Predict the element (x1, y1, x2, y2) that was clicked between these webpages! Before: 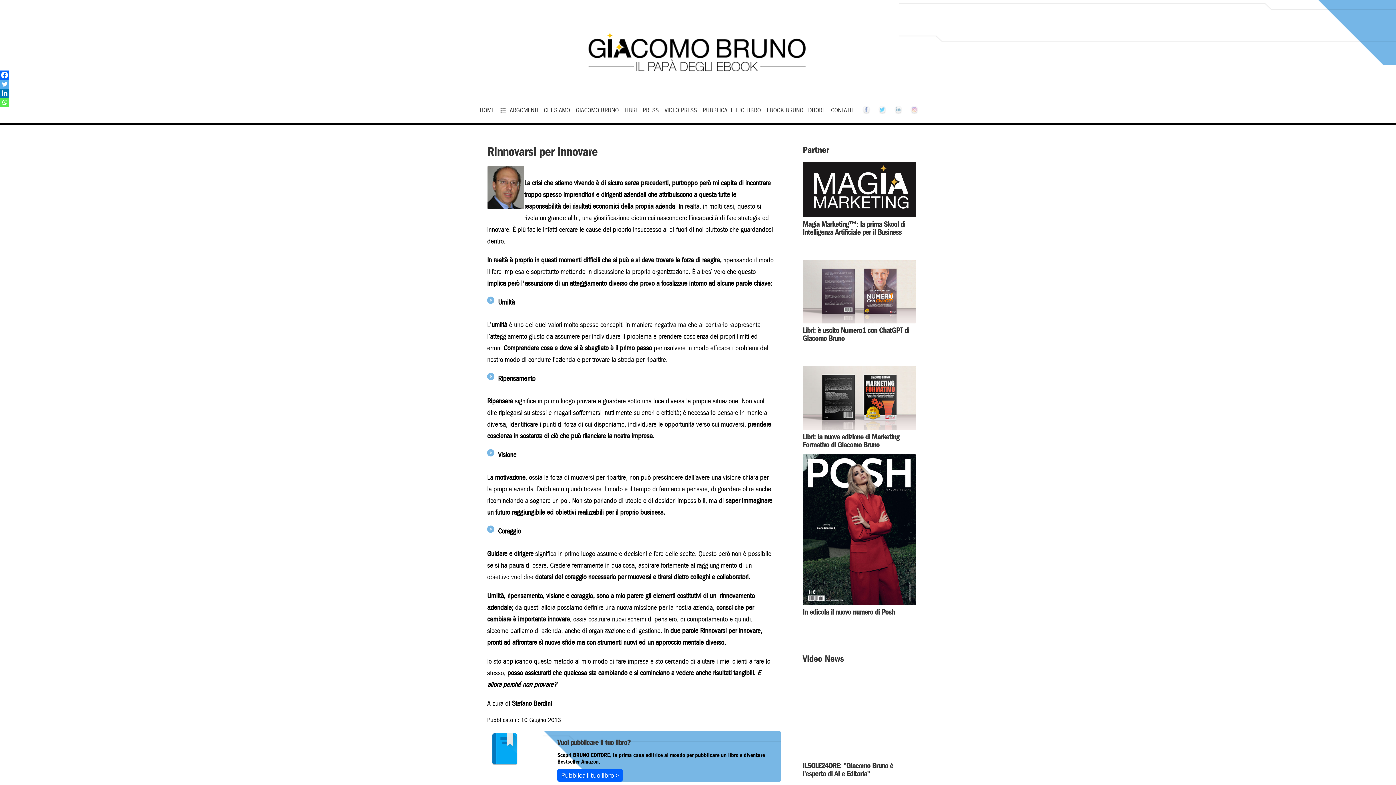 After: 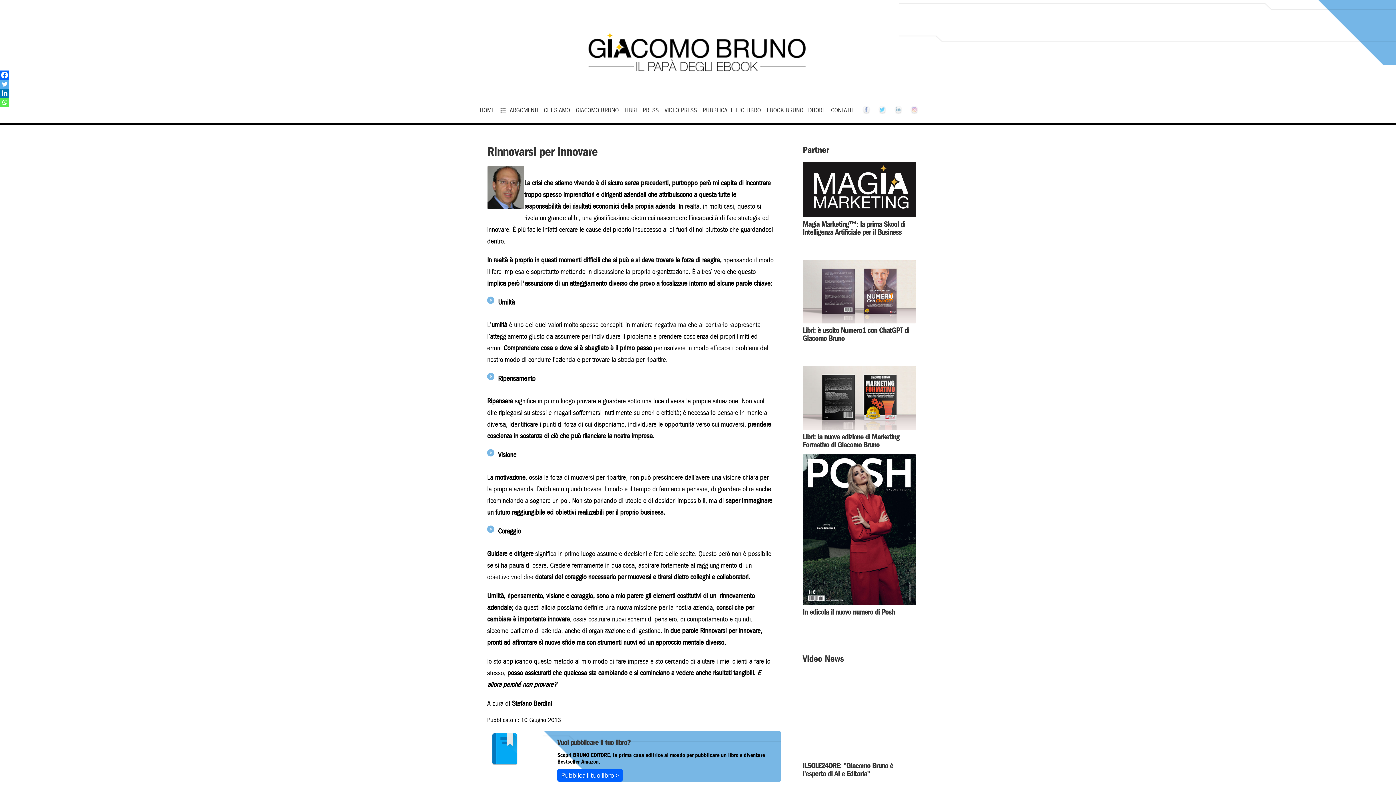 Action: bbox: (0, 70, 9, 79) label: Facebook